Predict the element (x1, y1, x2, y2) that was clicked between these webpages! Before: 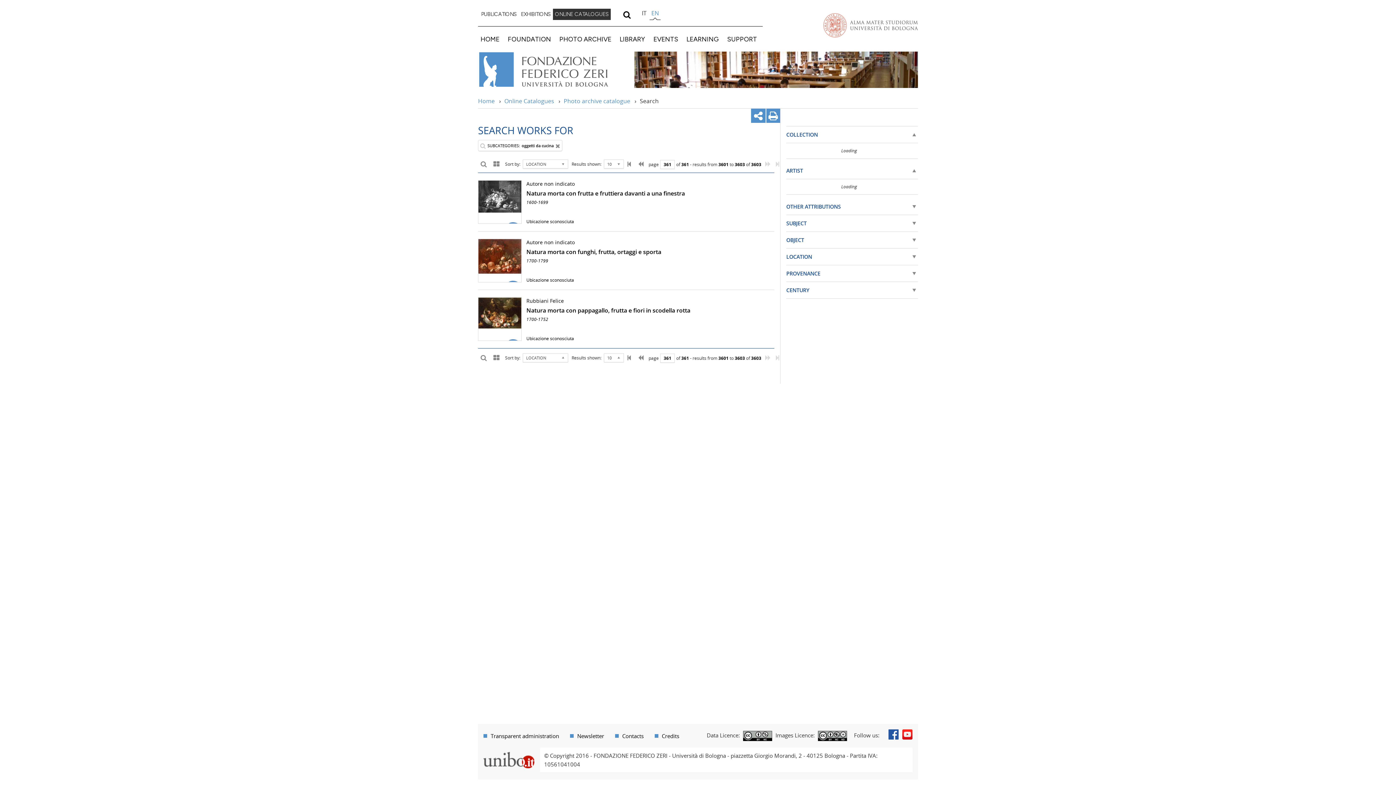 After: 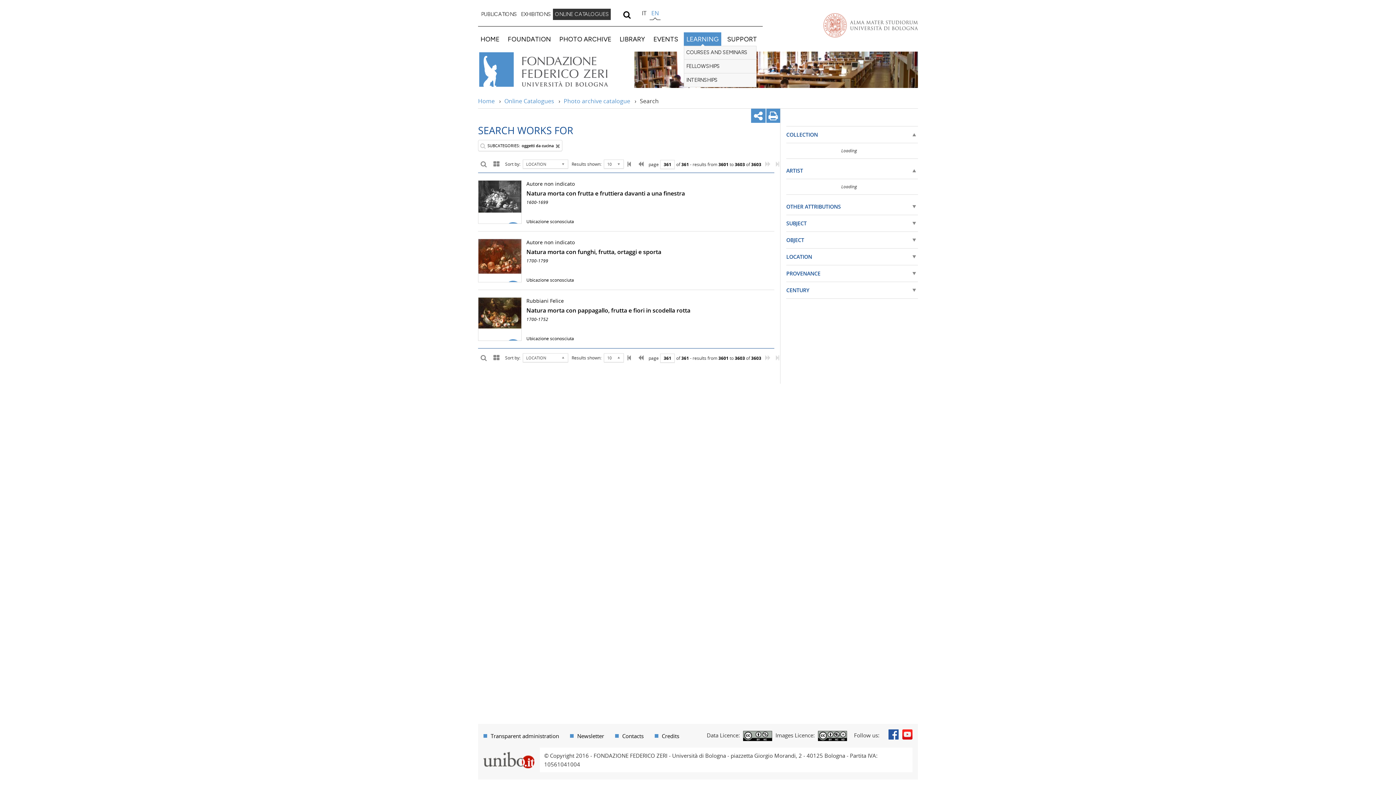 Action: label: LEARNING bbox: (684, 32, 721, 45)